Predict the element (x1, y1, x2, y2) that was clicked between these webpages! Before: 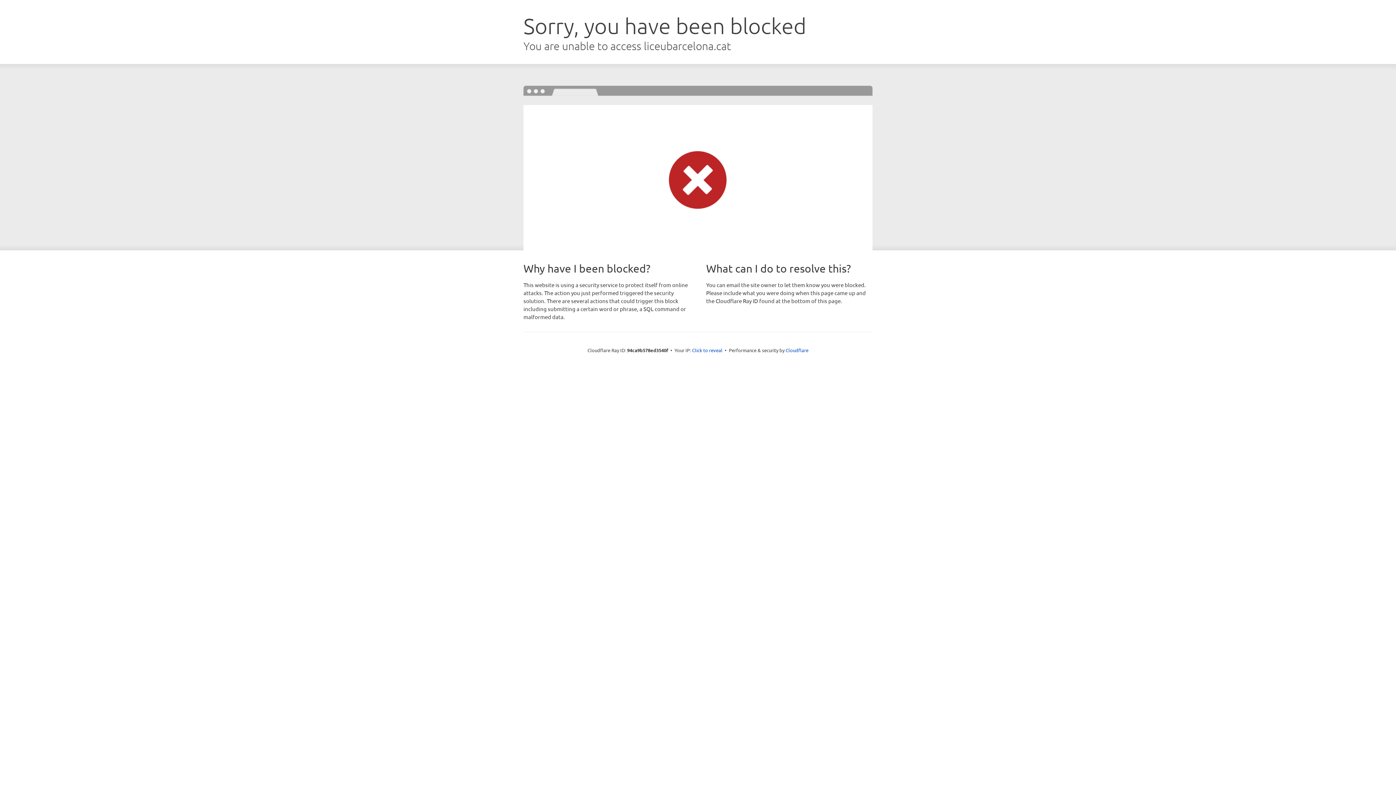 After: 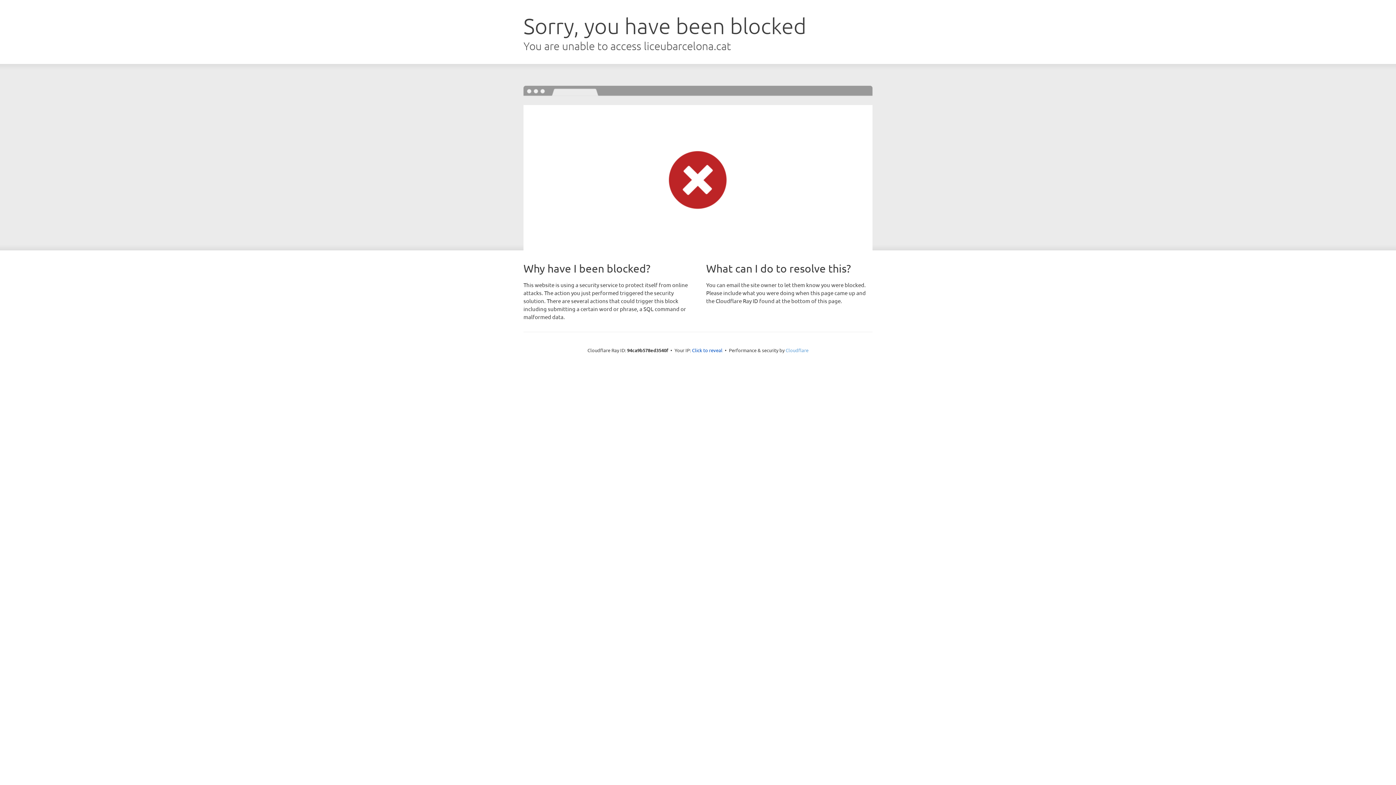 Action: label: Cloudflare bbox: (785, 347, 808, 353)